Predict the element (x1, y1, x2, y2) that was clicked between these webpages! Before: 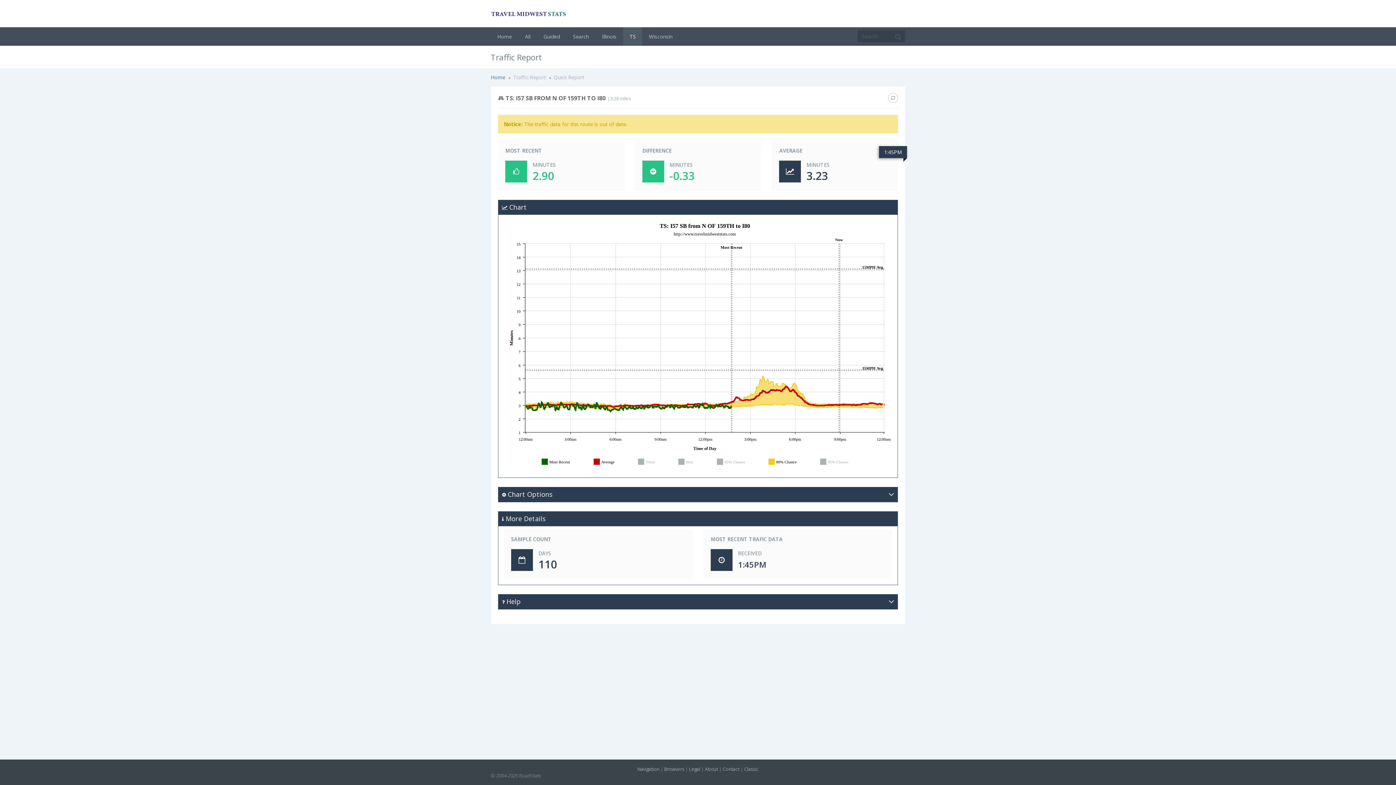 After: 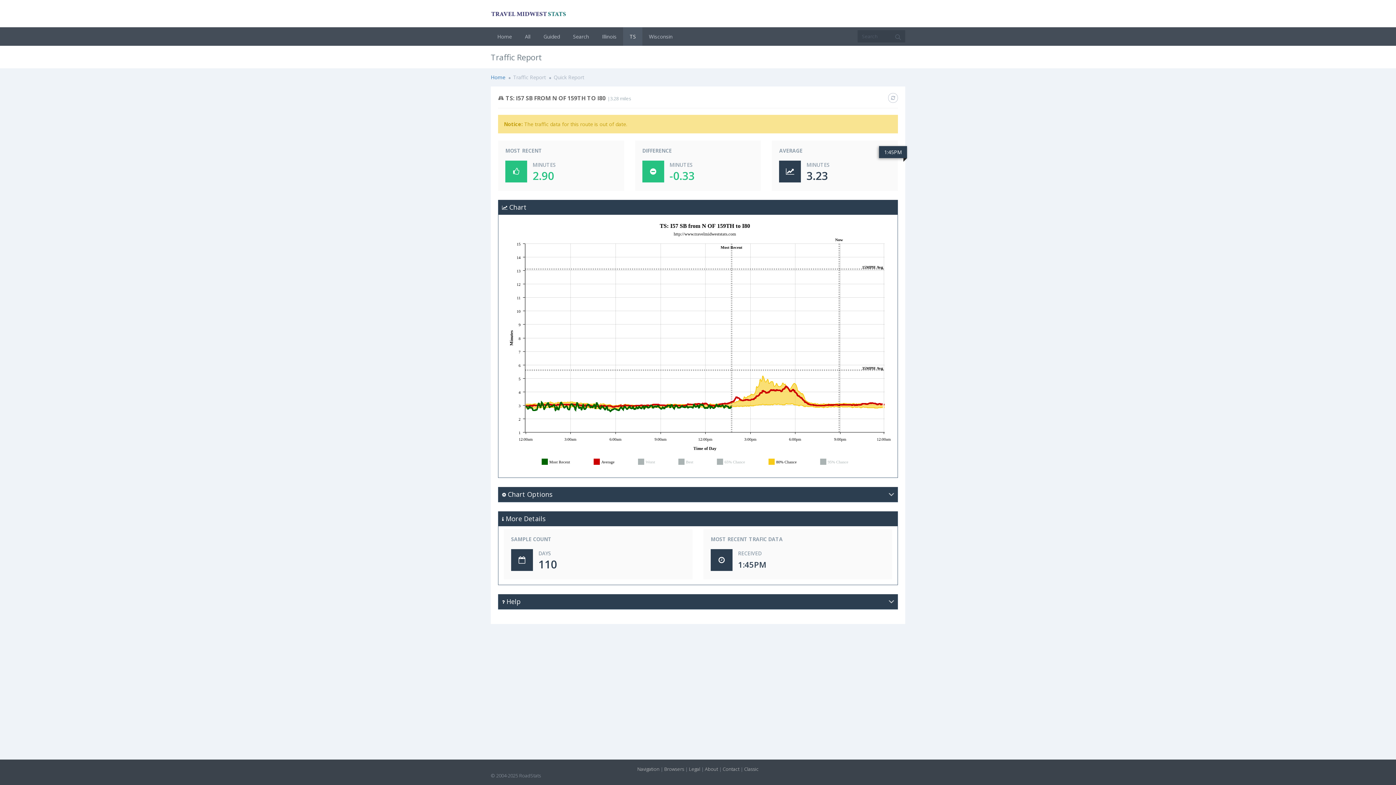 Action: bbox: (888, 93, 898, 102)